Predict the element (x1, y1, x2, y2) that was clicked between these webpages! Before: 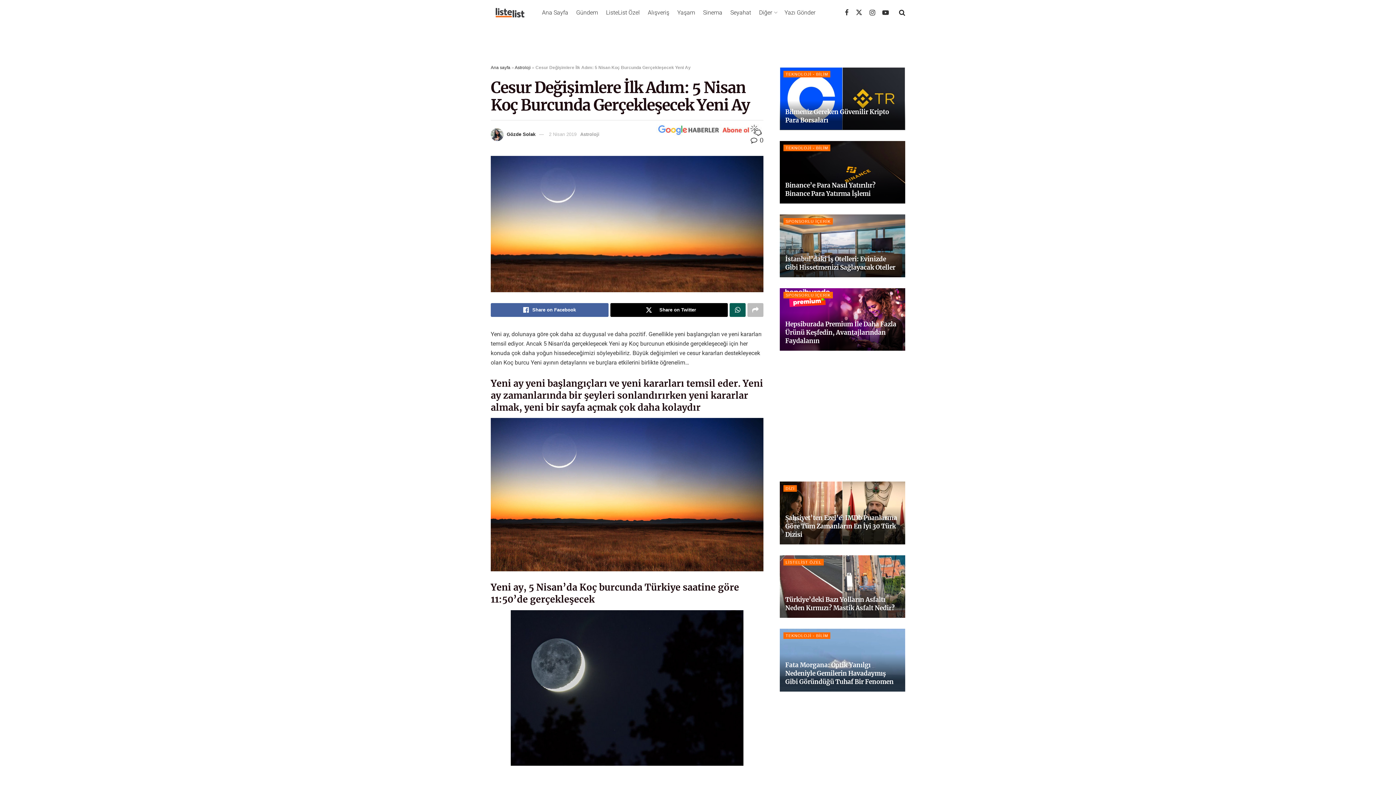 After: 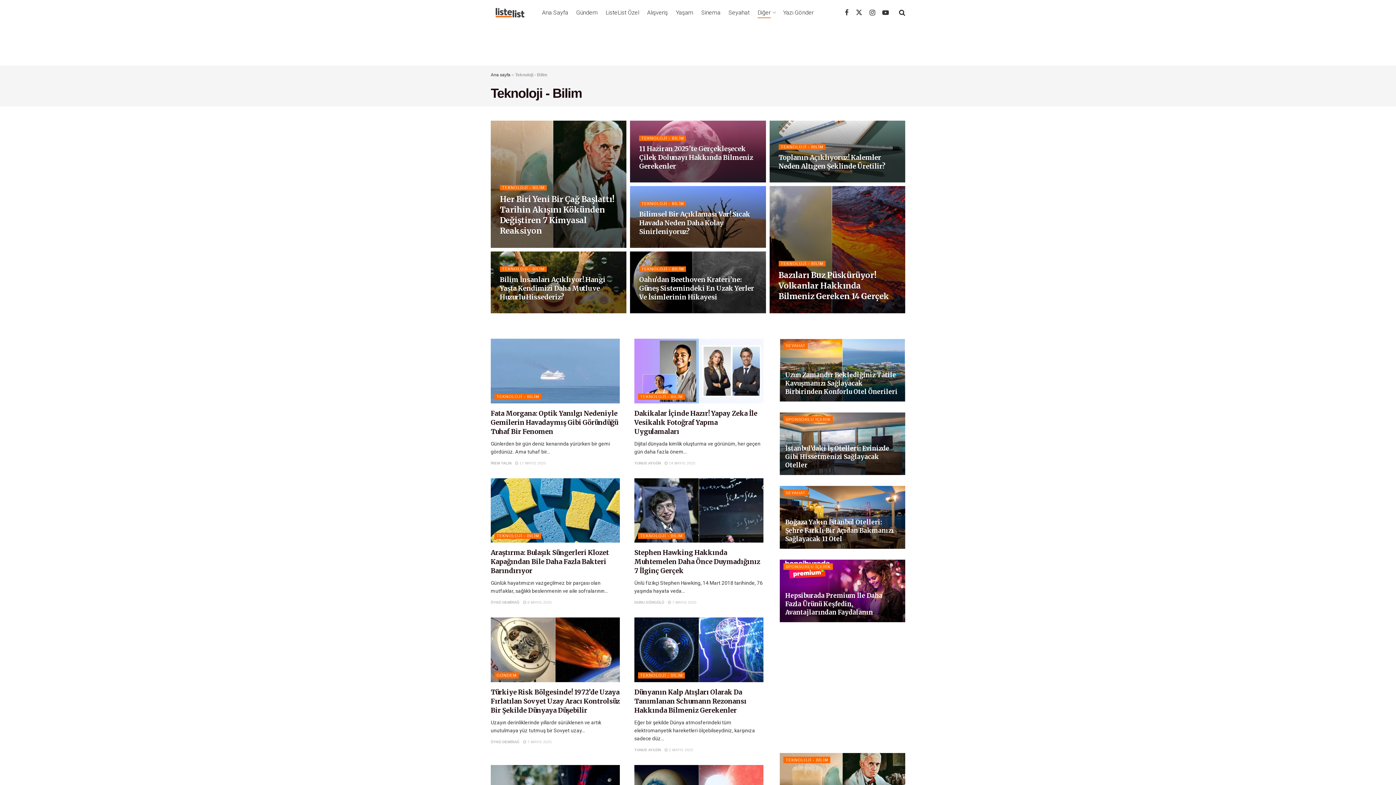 Action: label: TEKNOLOJİ - BİLİM bbox: (783, 70, 830, 77)